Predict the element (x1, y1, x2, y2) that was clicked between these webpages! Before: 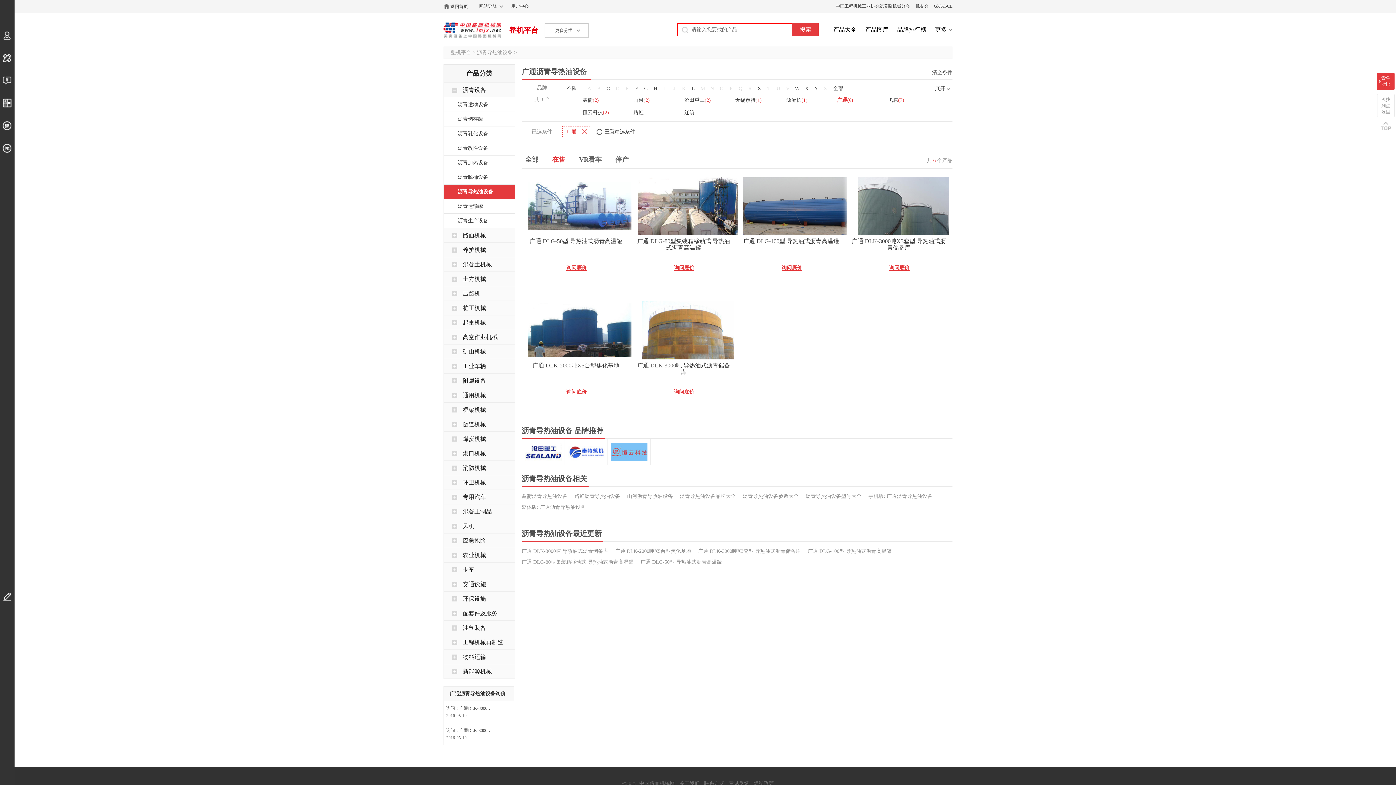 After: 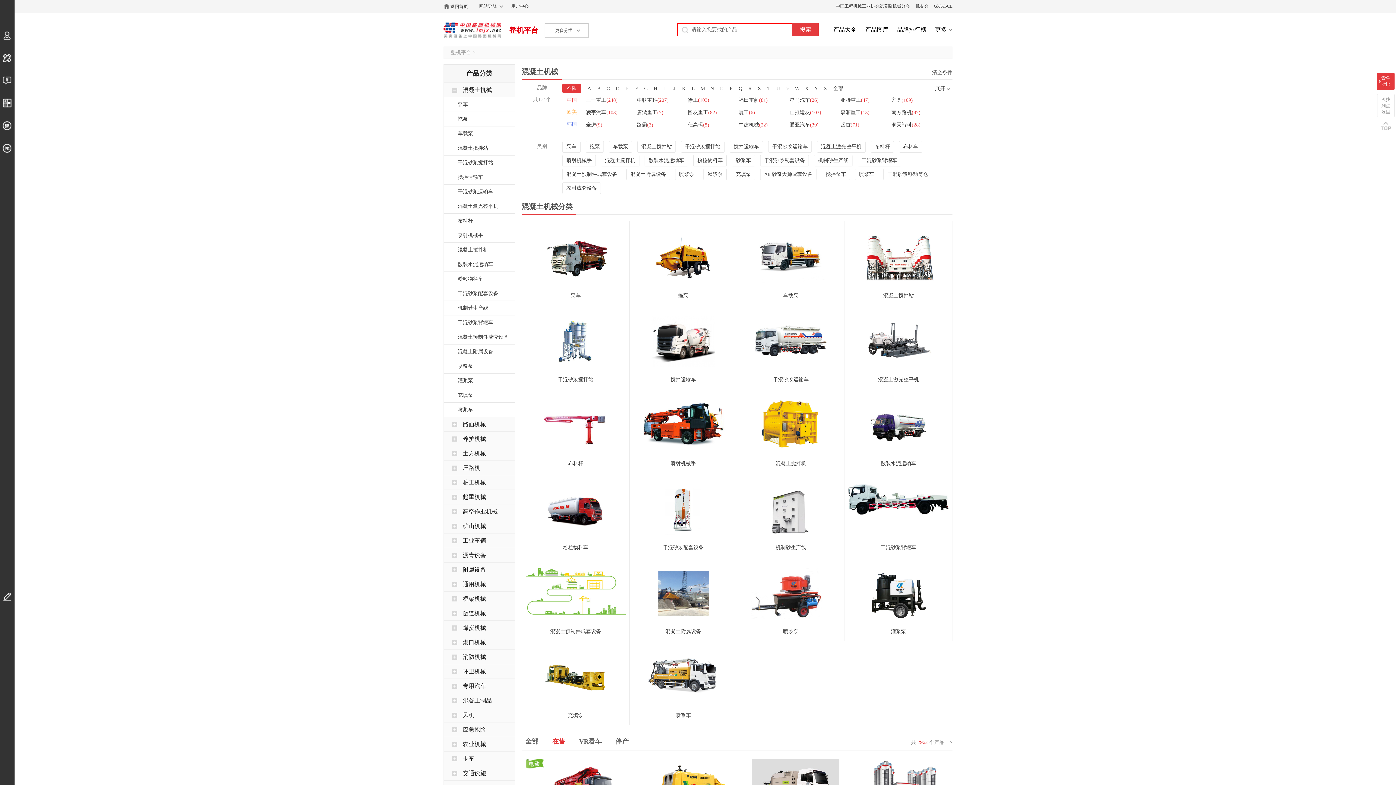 Action: bbox: (444, 257, 514, 271) label: 混凝土机械